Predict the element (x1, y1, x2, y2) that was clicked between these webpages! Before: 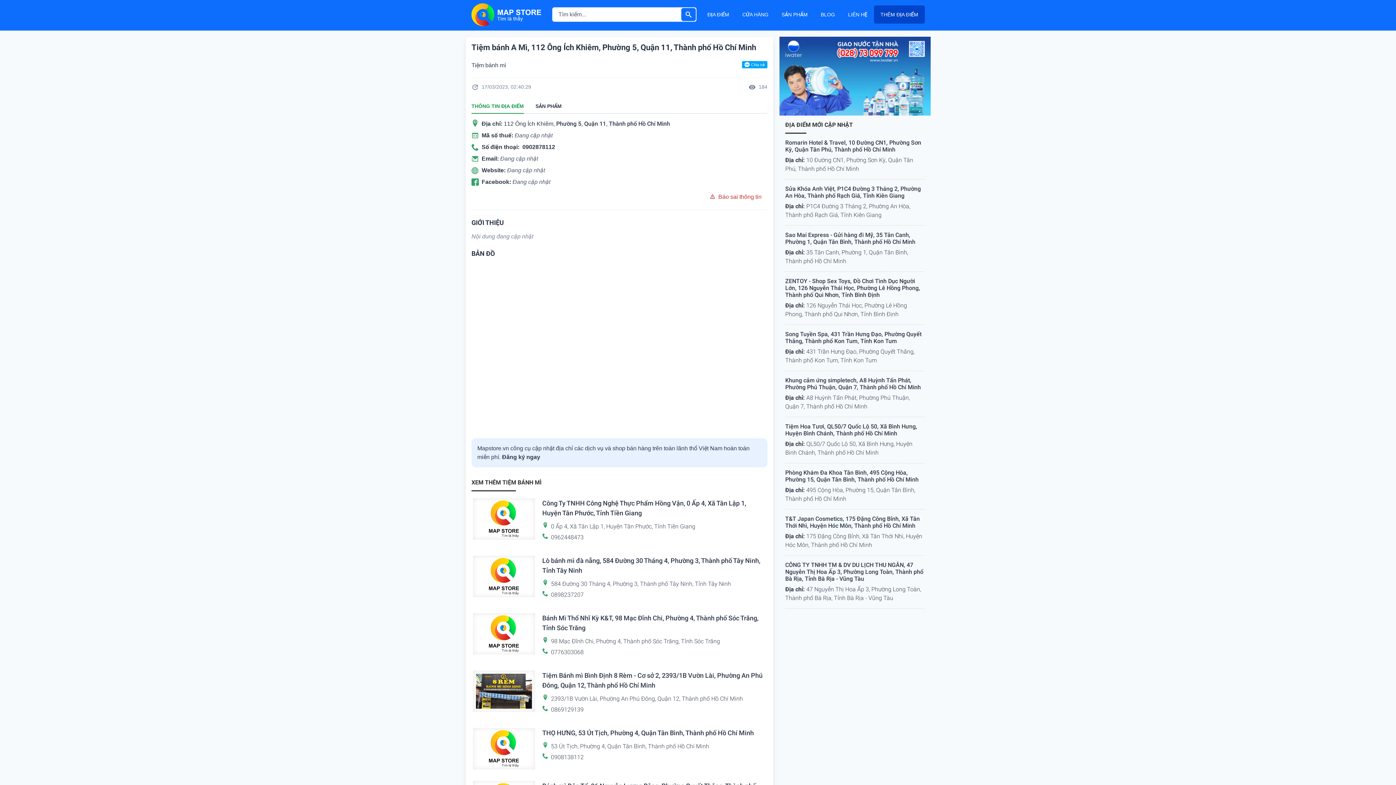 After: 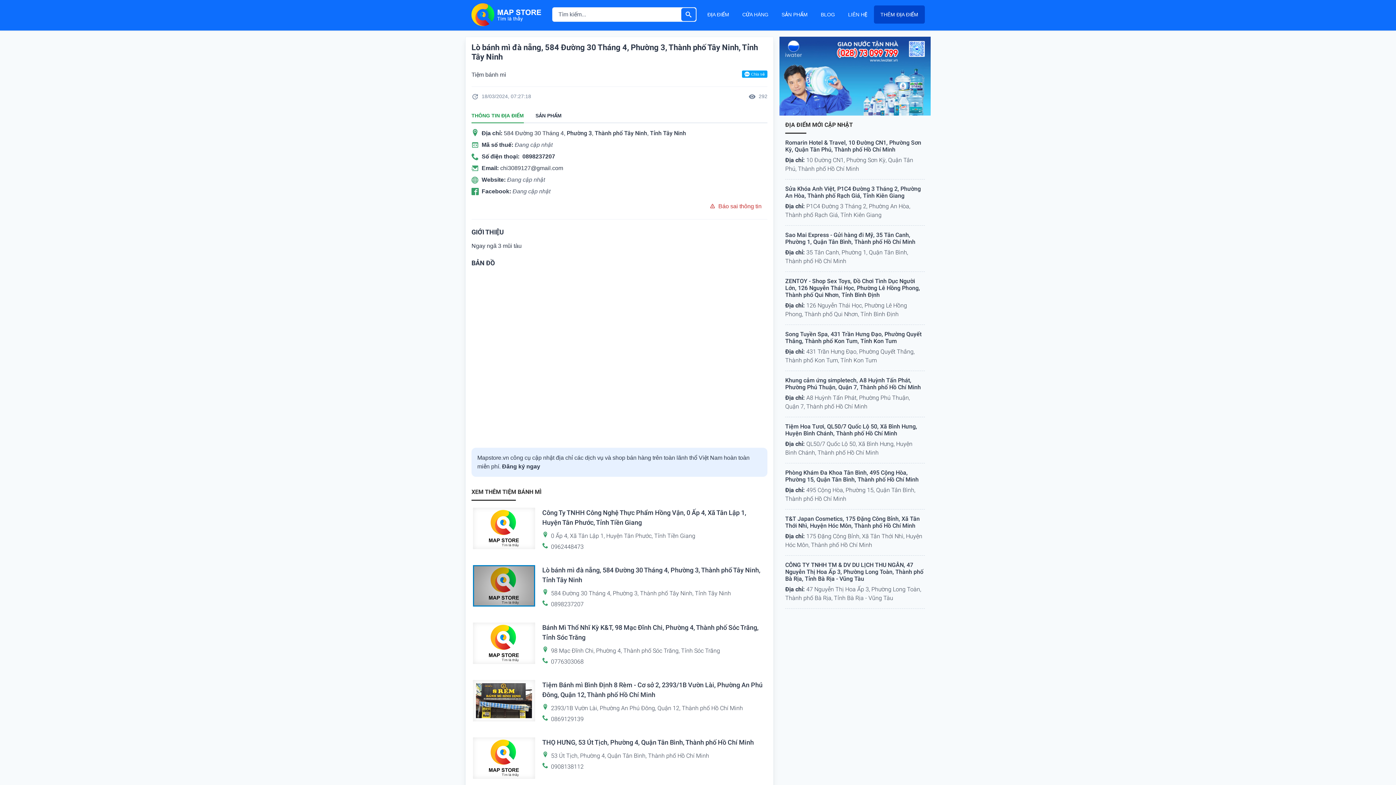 Action: bbox: (473, 555, 535, 597)